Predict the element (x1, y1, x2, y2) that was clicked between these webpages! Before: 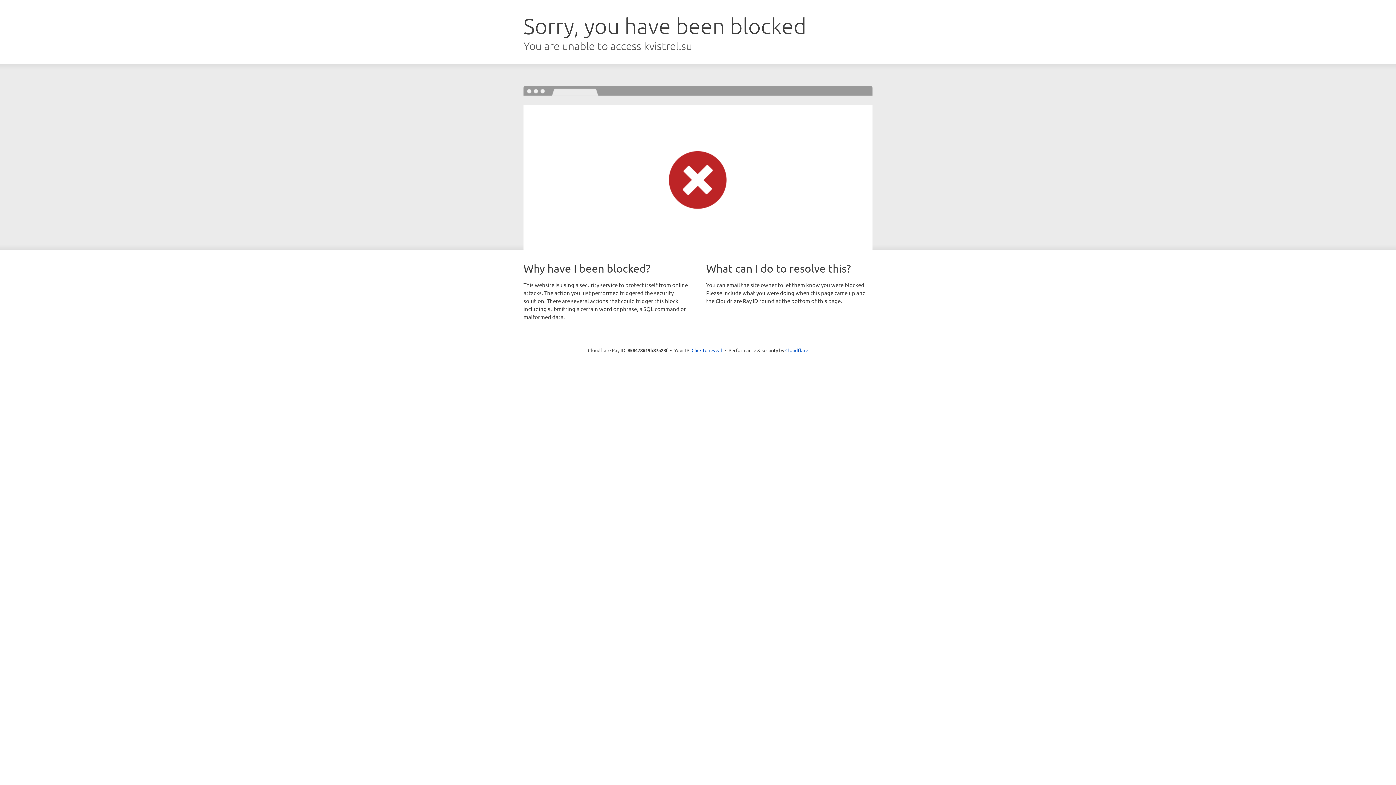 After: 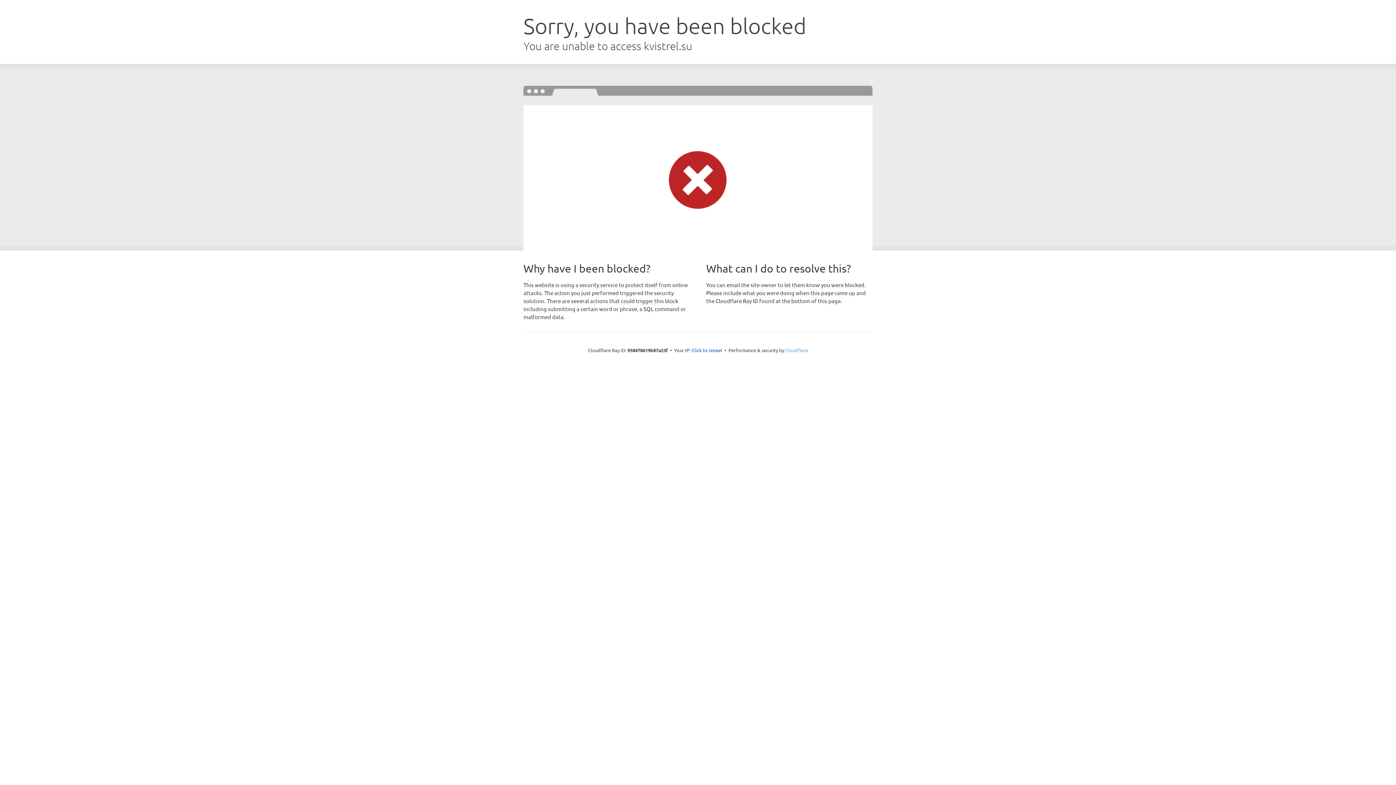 Action: bbox: (785, 347, 808, 353) label: Cloudflare